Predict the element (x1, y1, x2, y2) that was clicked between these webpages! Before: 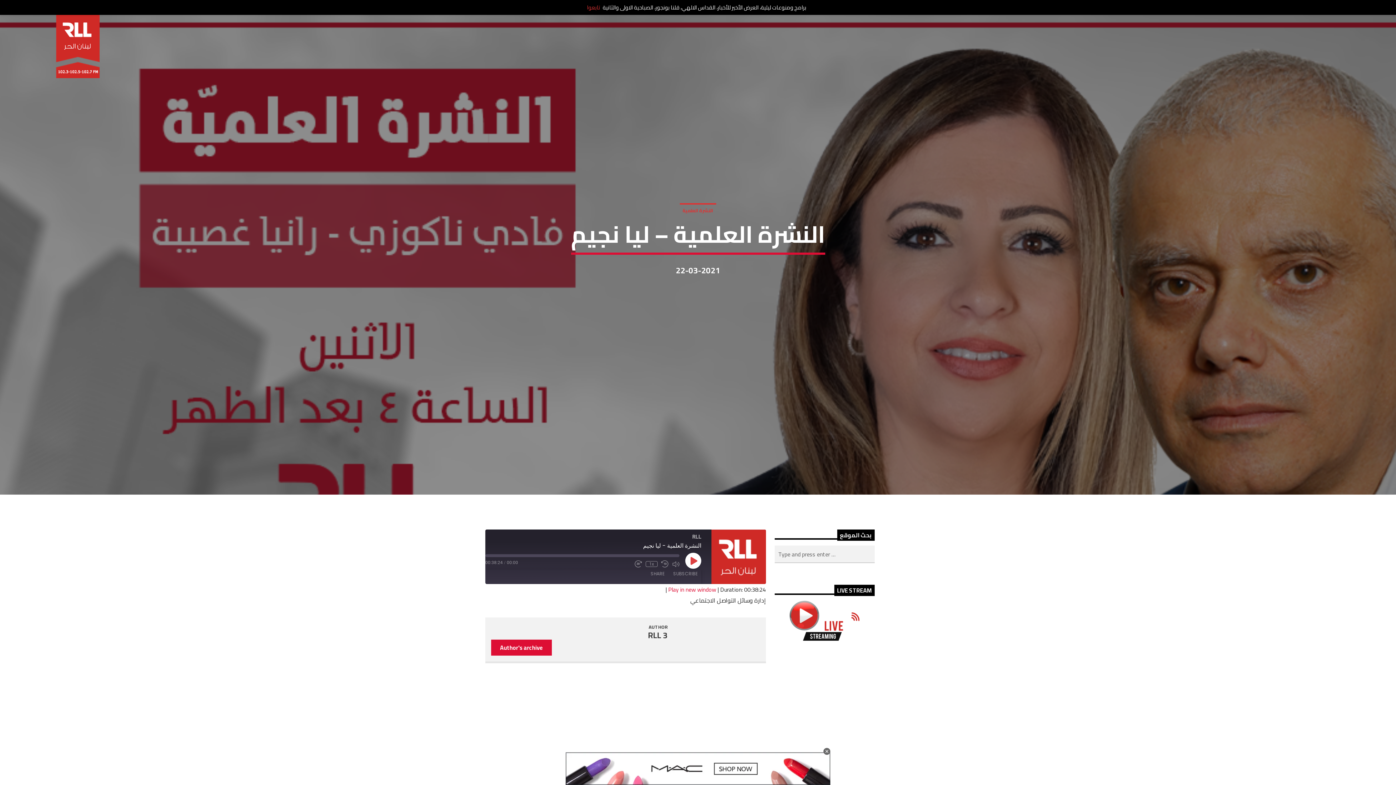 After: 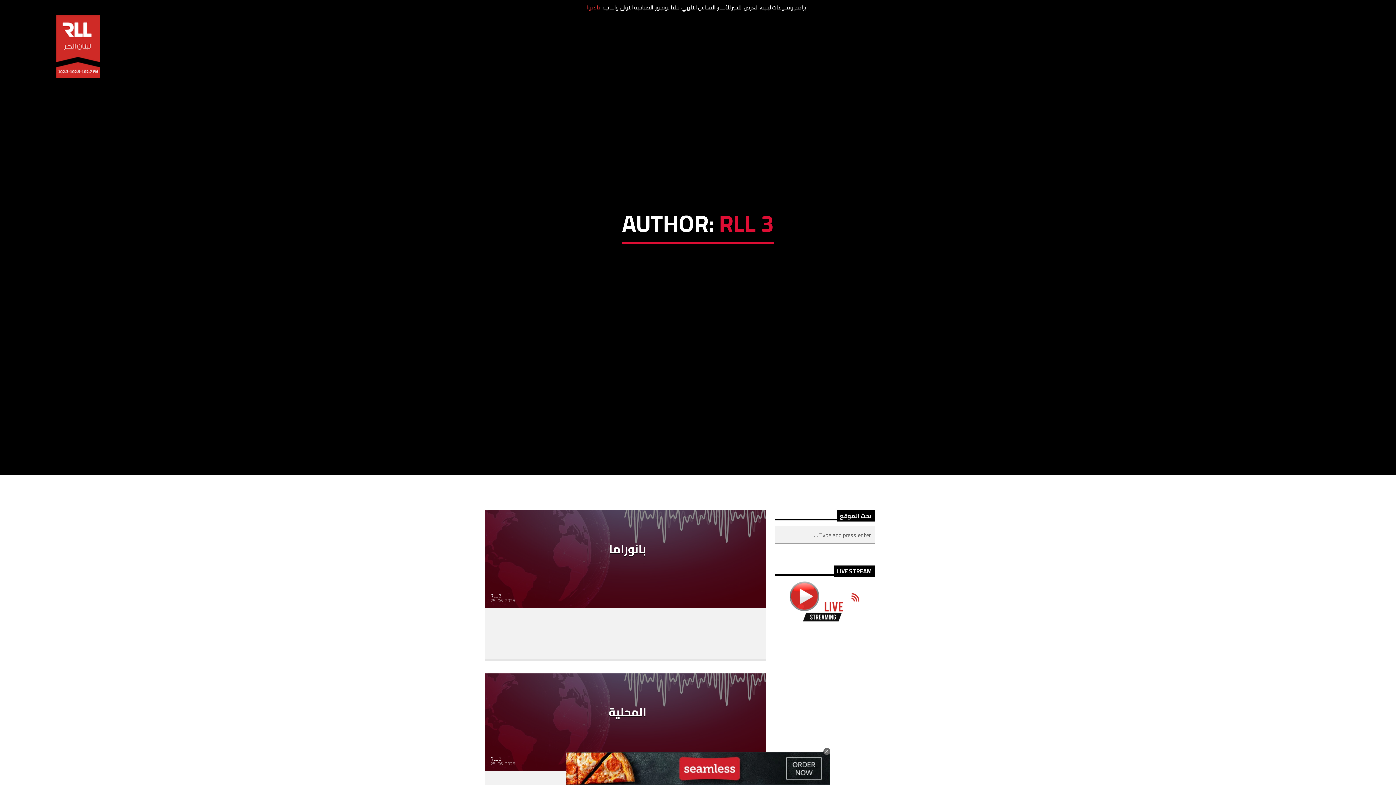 Action: bbox: (491, 640, 552, 656) label: Author's archive